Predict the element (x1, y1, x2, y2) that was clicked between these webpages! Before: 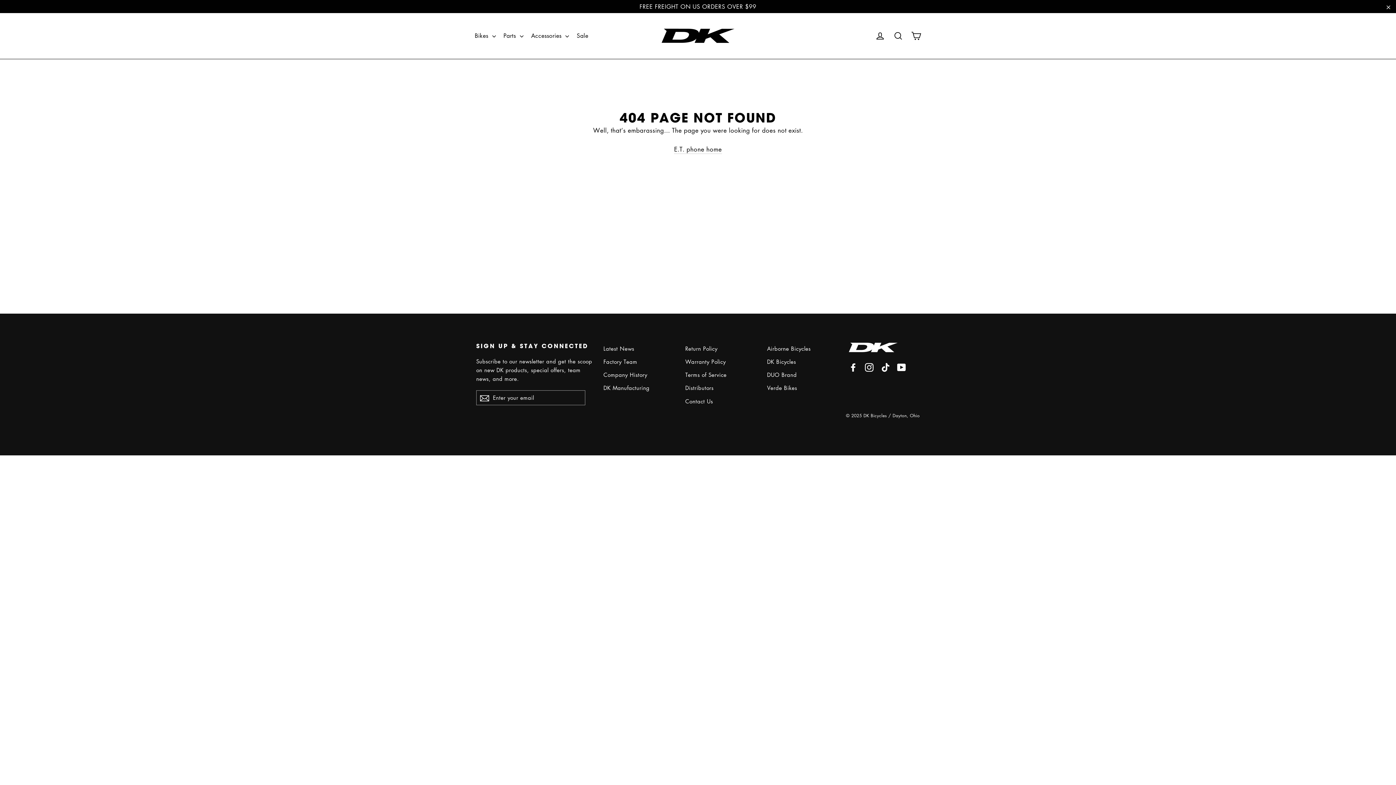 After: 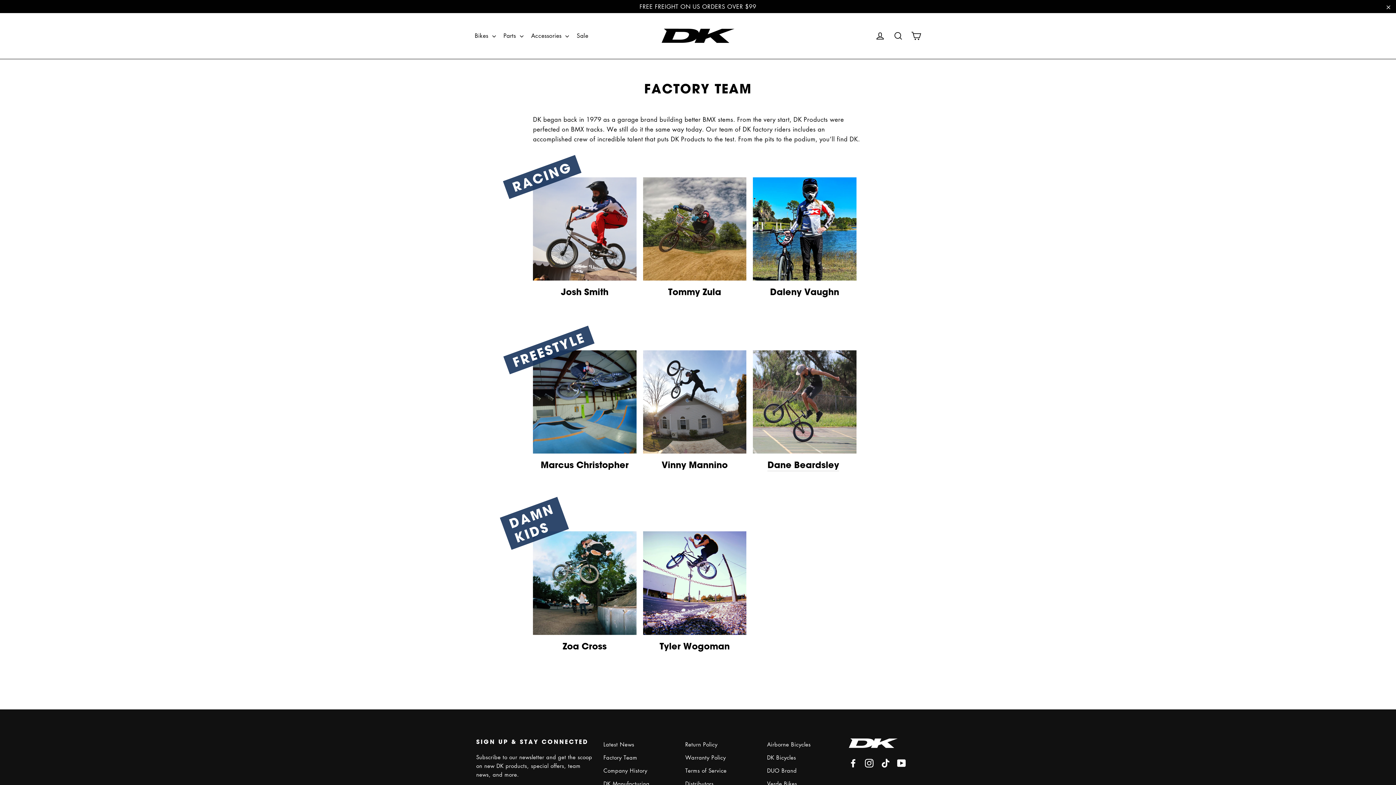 Action: bbox: (603, 355, 674, 367) label: Factory Team